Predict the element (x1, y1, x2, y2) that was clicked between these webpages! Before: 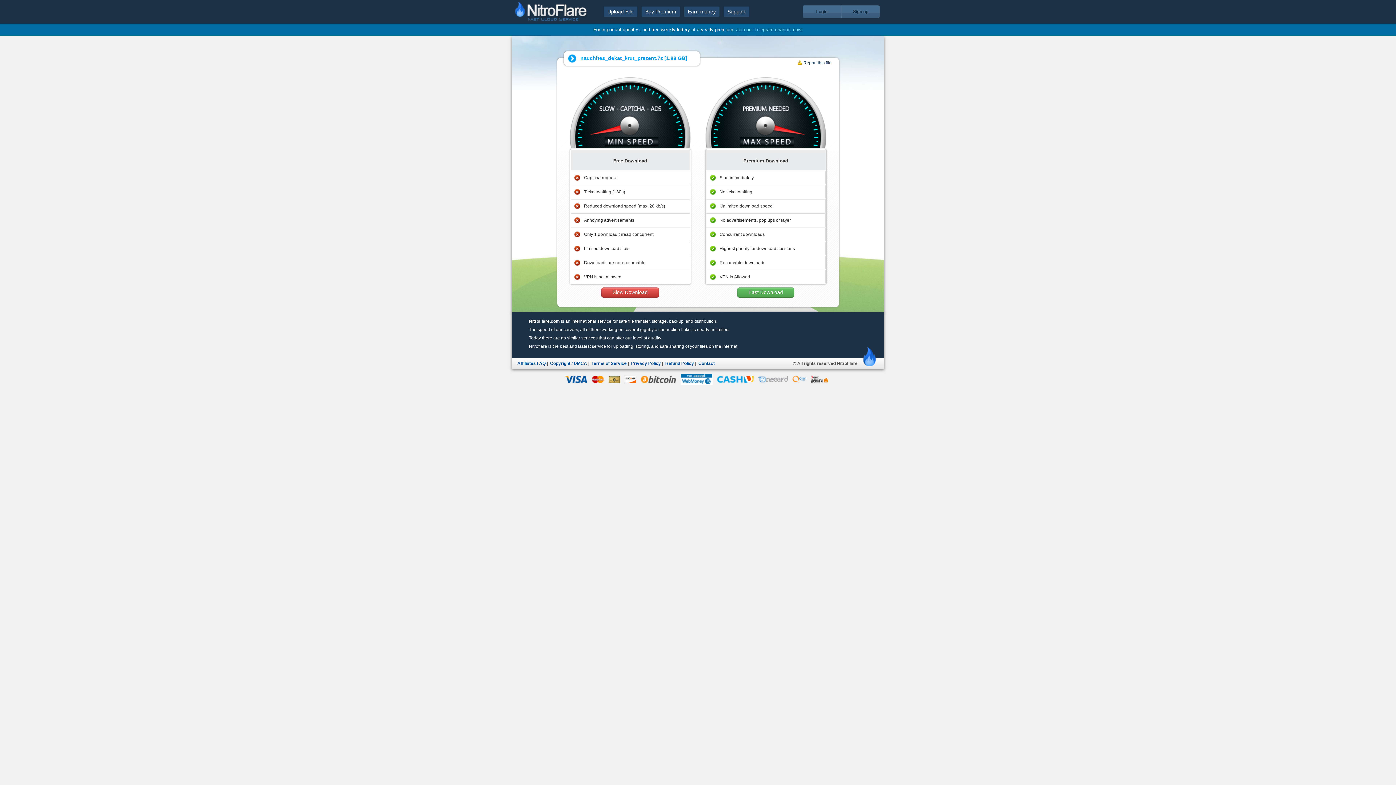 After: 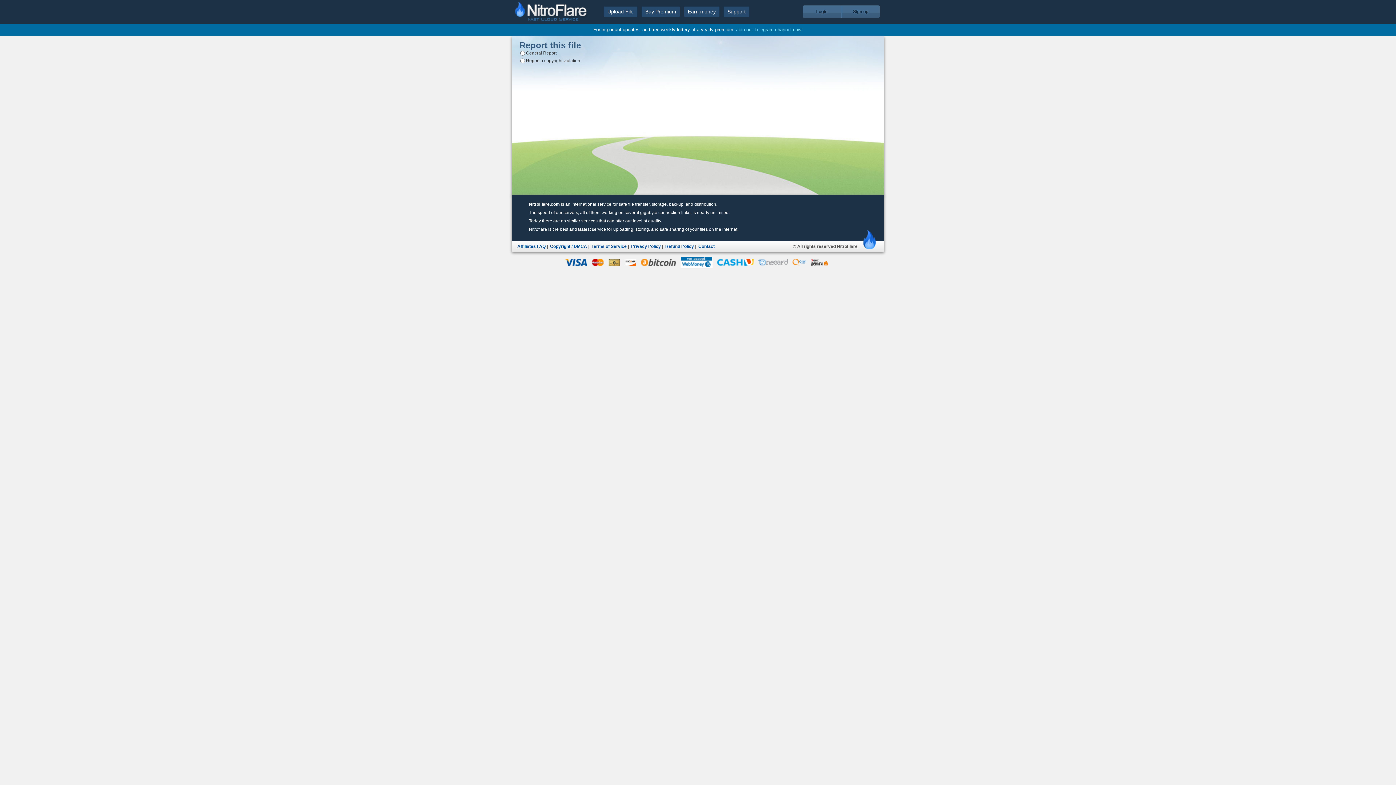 Action: bbox: (797, 60, 831, 65) label: Report this file